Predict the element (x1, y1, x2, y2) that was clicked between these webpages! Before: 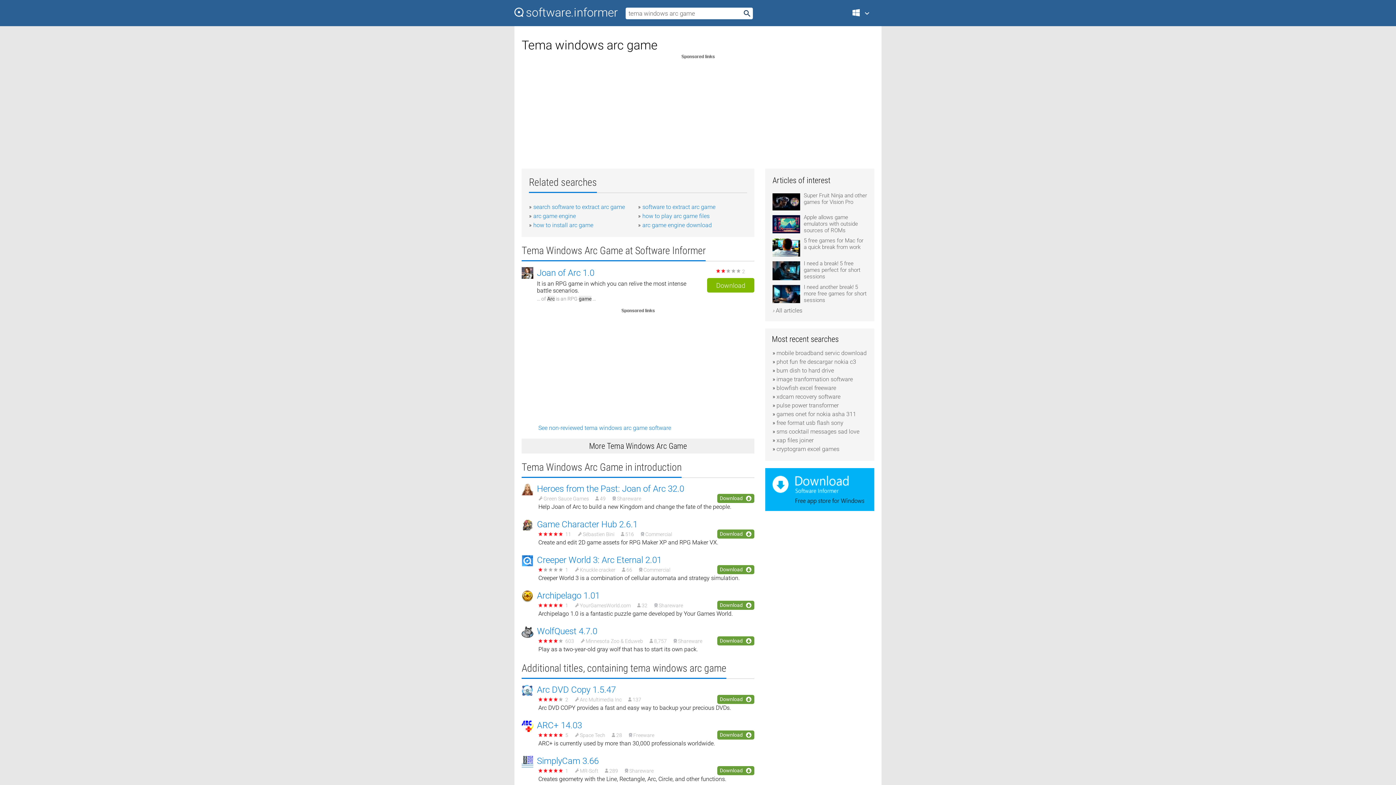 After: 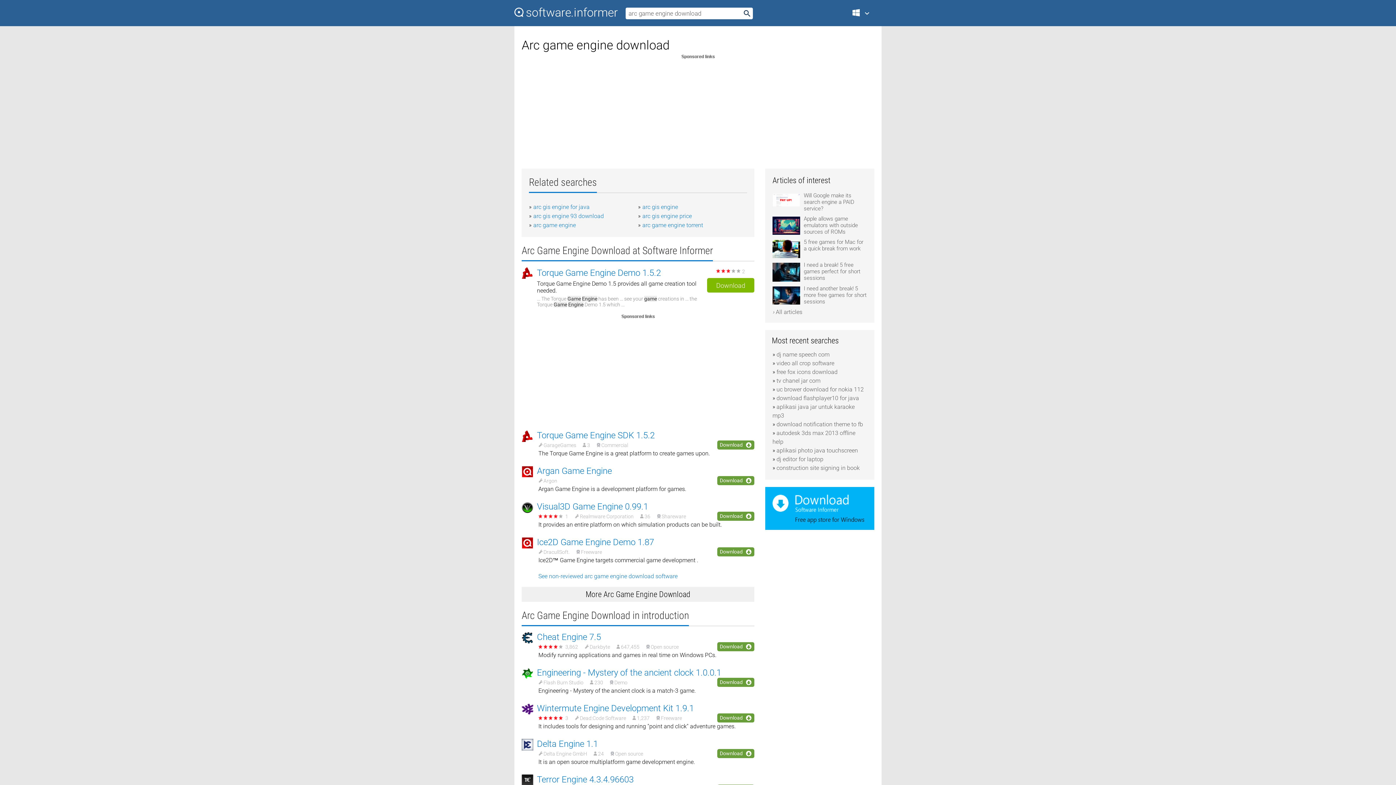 Action: bbox: (642, 221, 712, 228) label: arc game engine download